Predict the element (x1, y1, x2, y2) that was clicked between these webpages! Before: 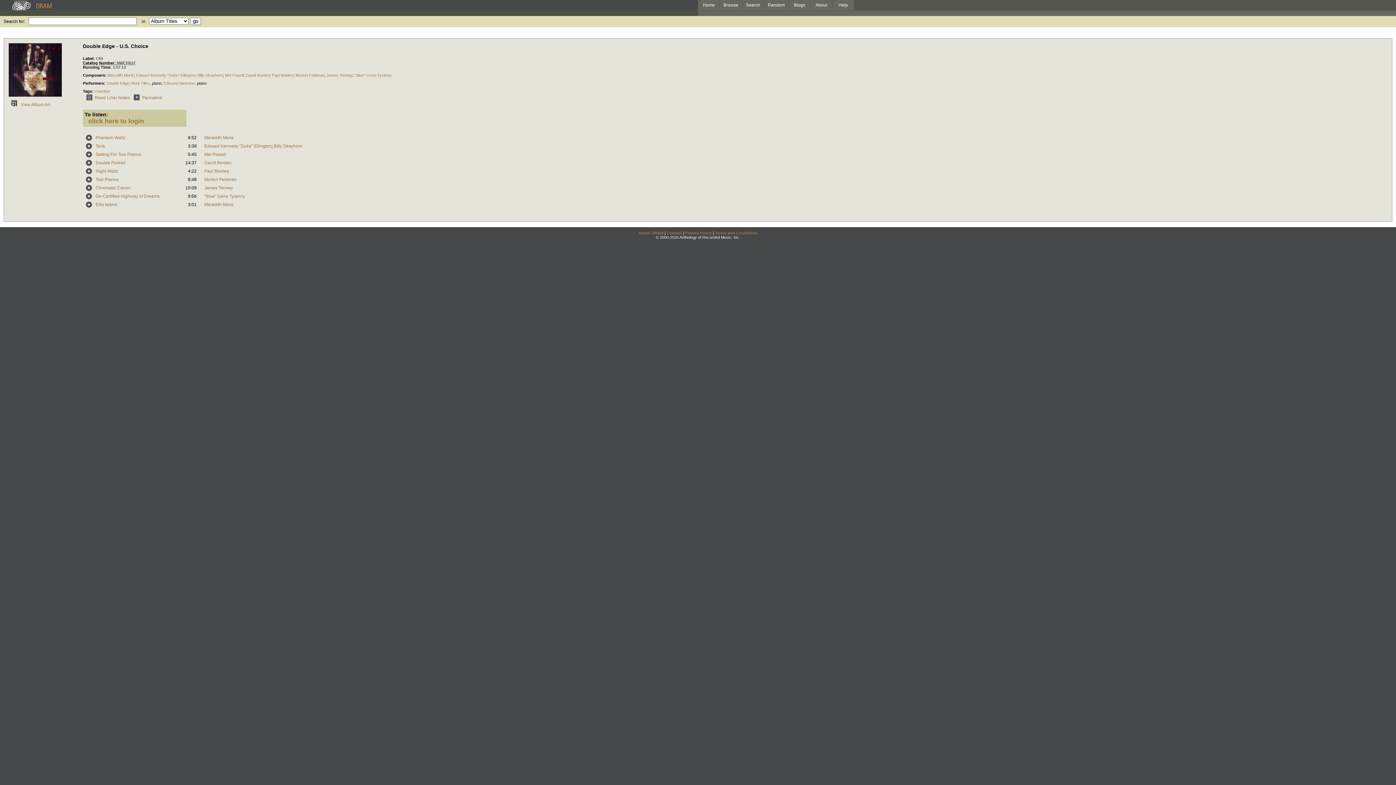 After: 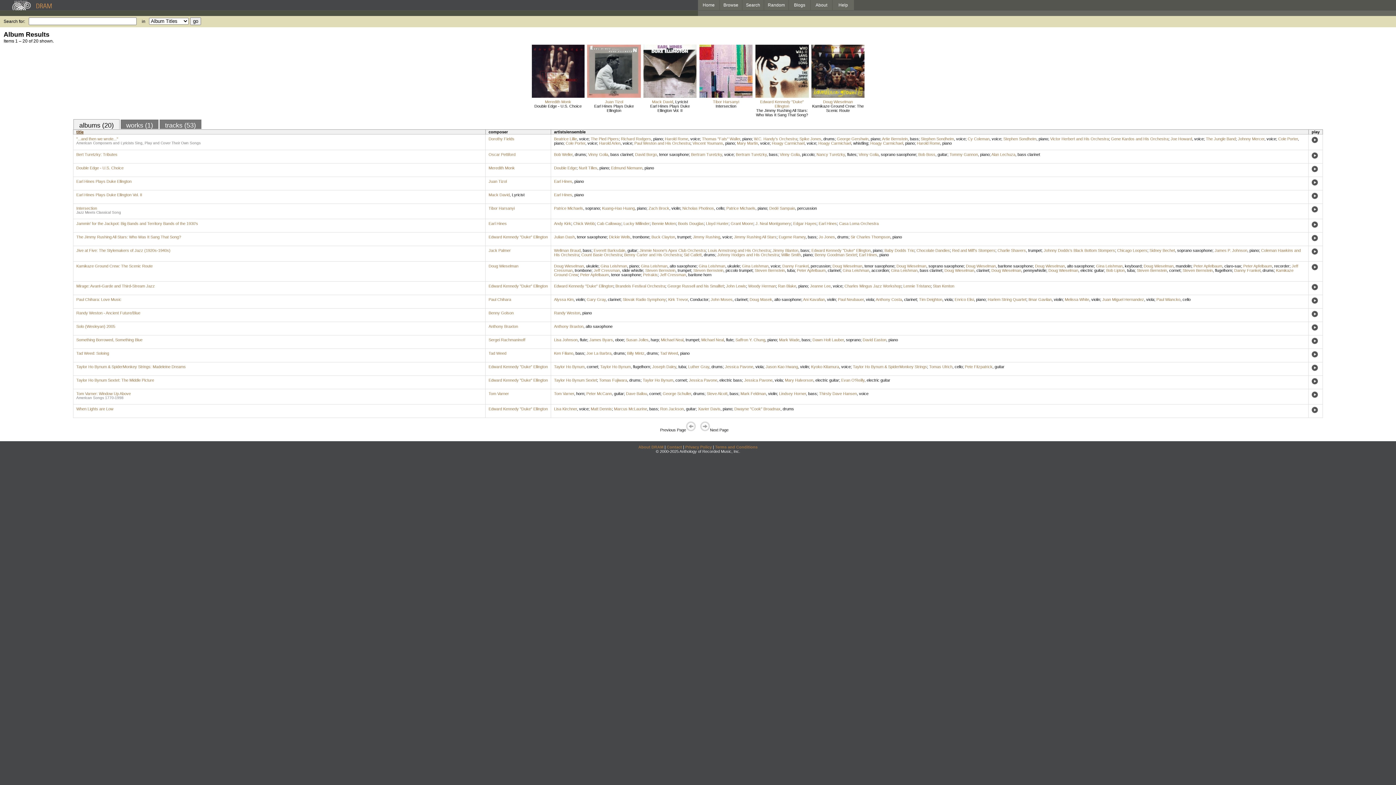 Action: label: Edward Kennedy "Duke" Ellington bbox: (136, 73, 195, 77)